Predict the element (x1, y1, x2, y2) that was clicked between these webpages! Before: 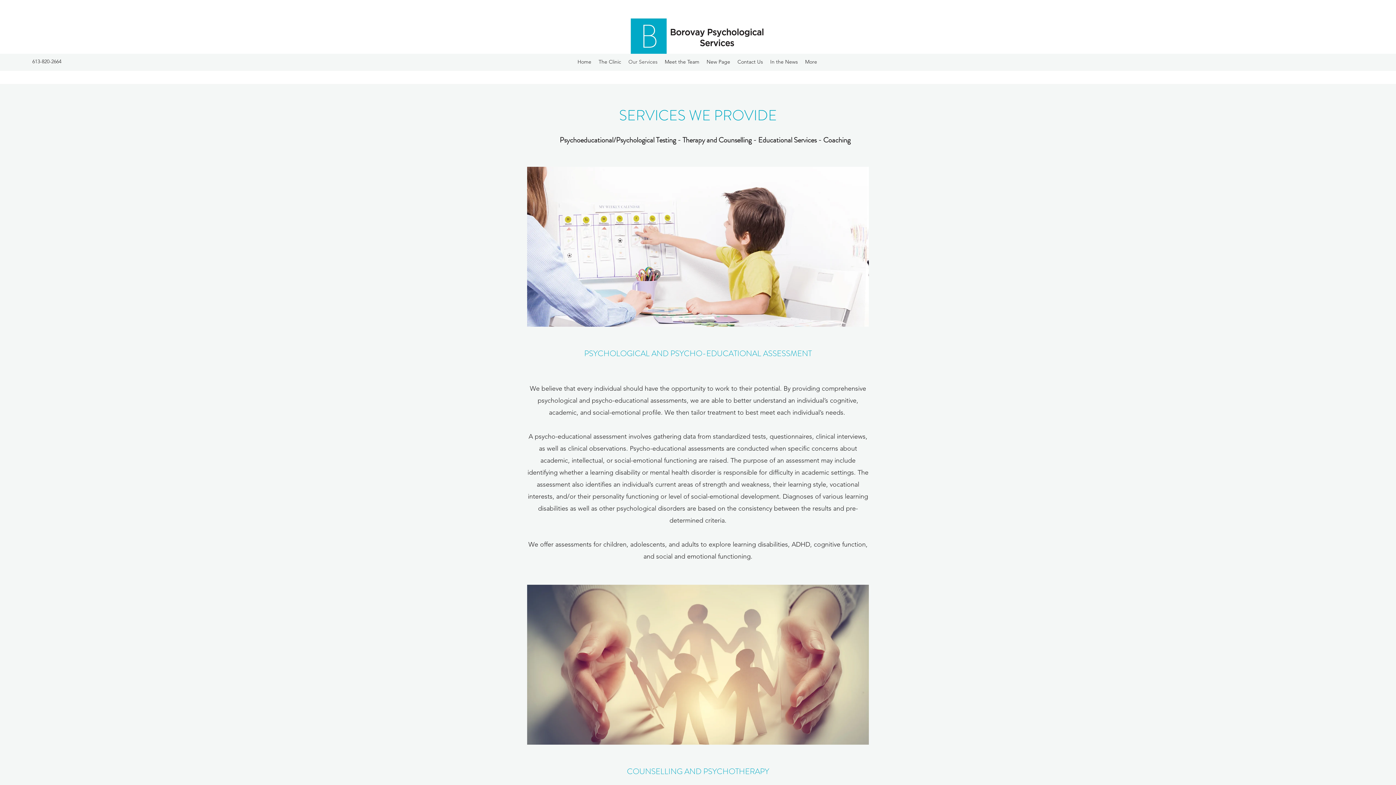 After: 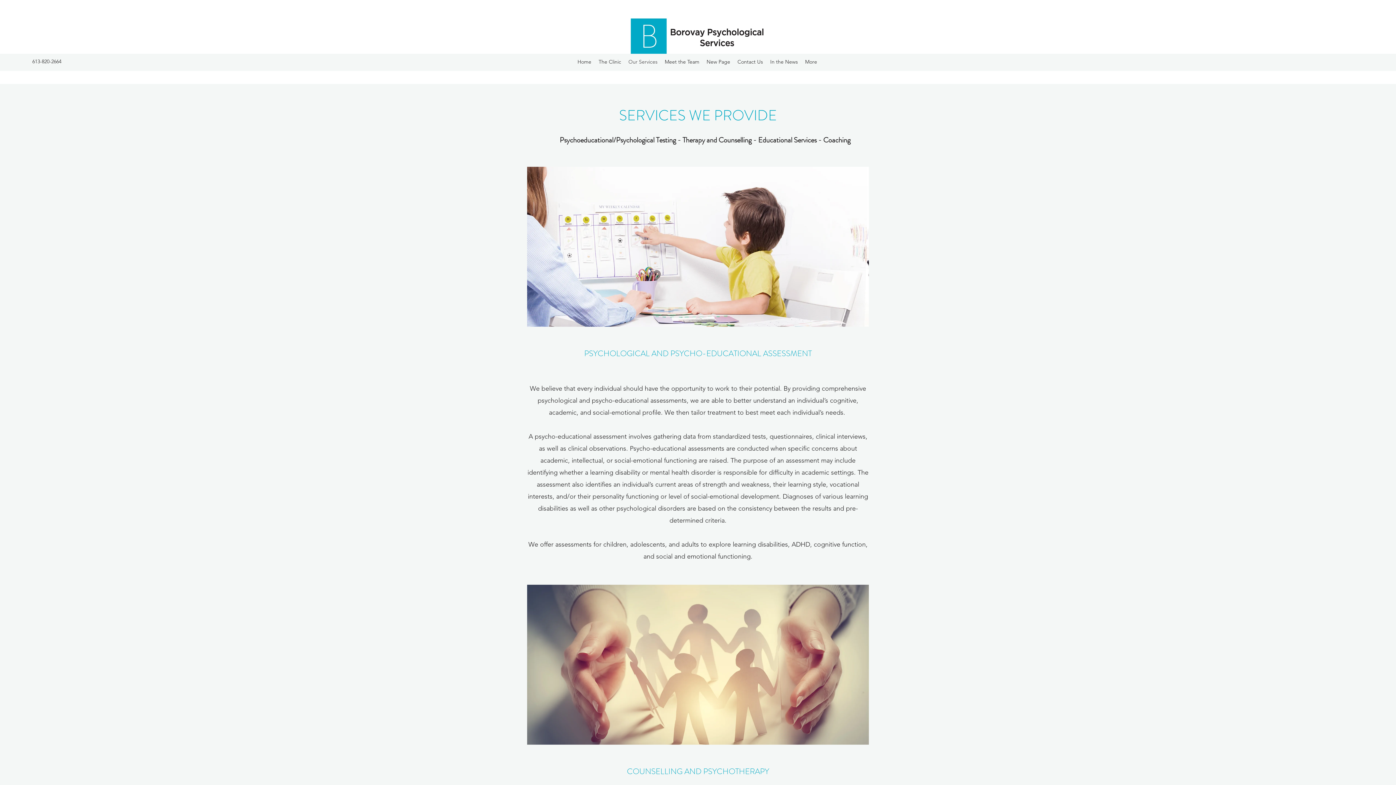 Action: label: Our Services bbox: (624, 53, 661, 70)